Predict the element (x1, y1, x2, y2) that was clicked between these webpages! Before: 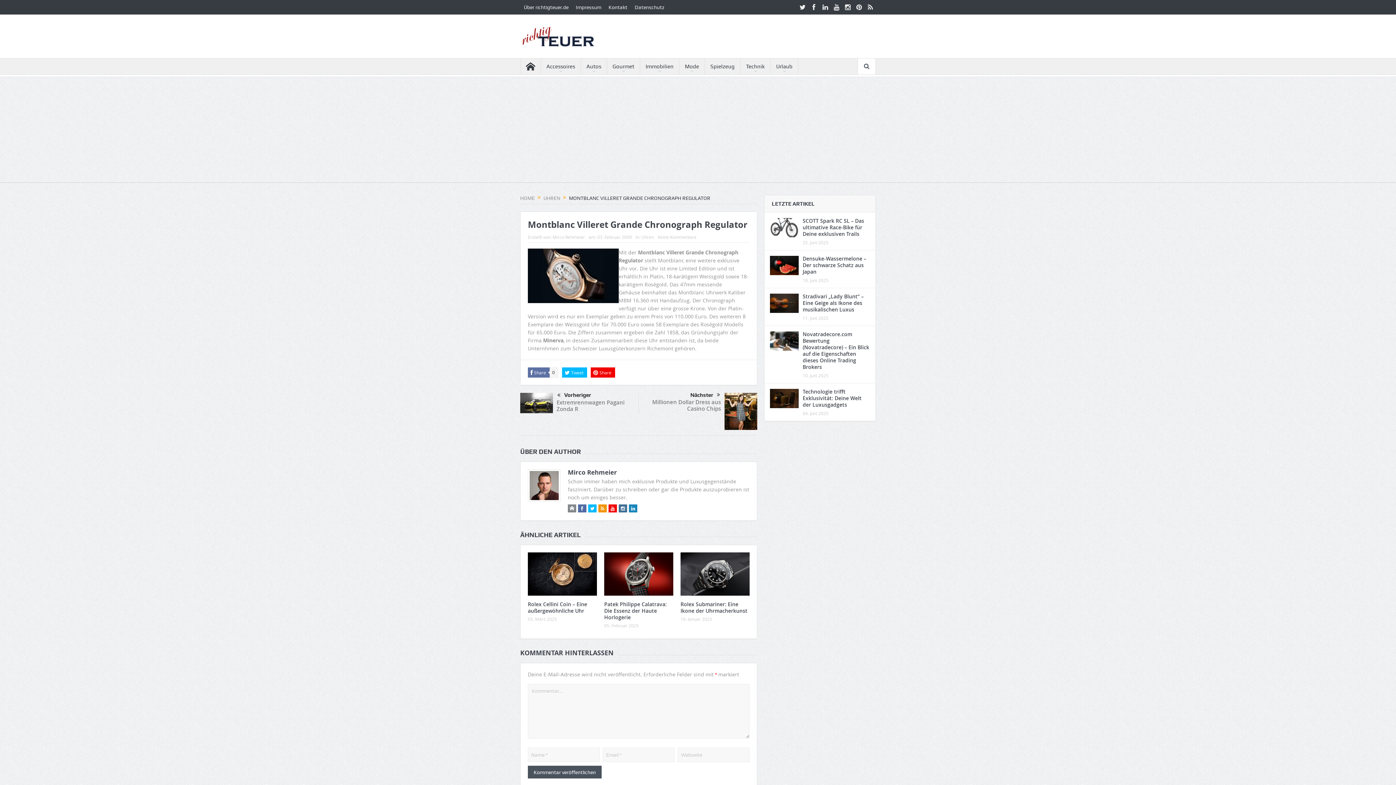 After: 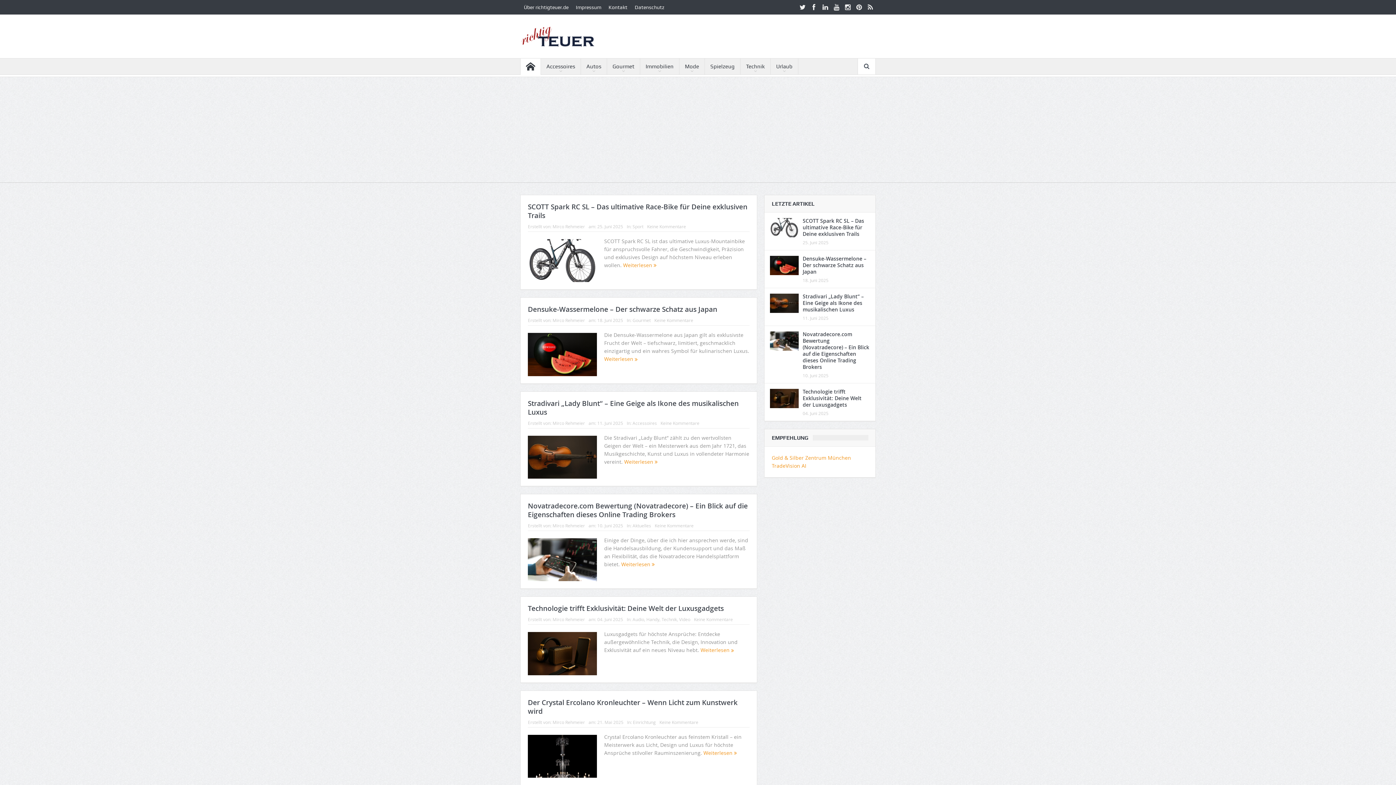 Action: bbox: (520, 58, 540, 74)